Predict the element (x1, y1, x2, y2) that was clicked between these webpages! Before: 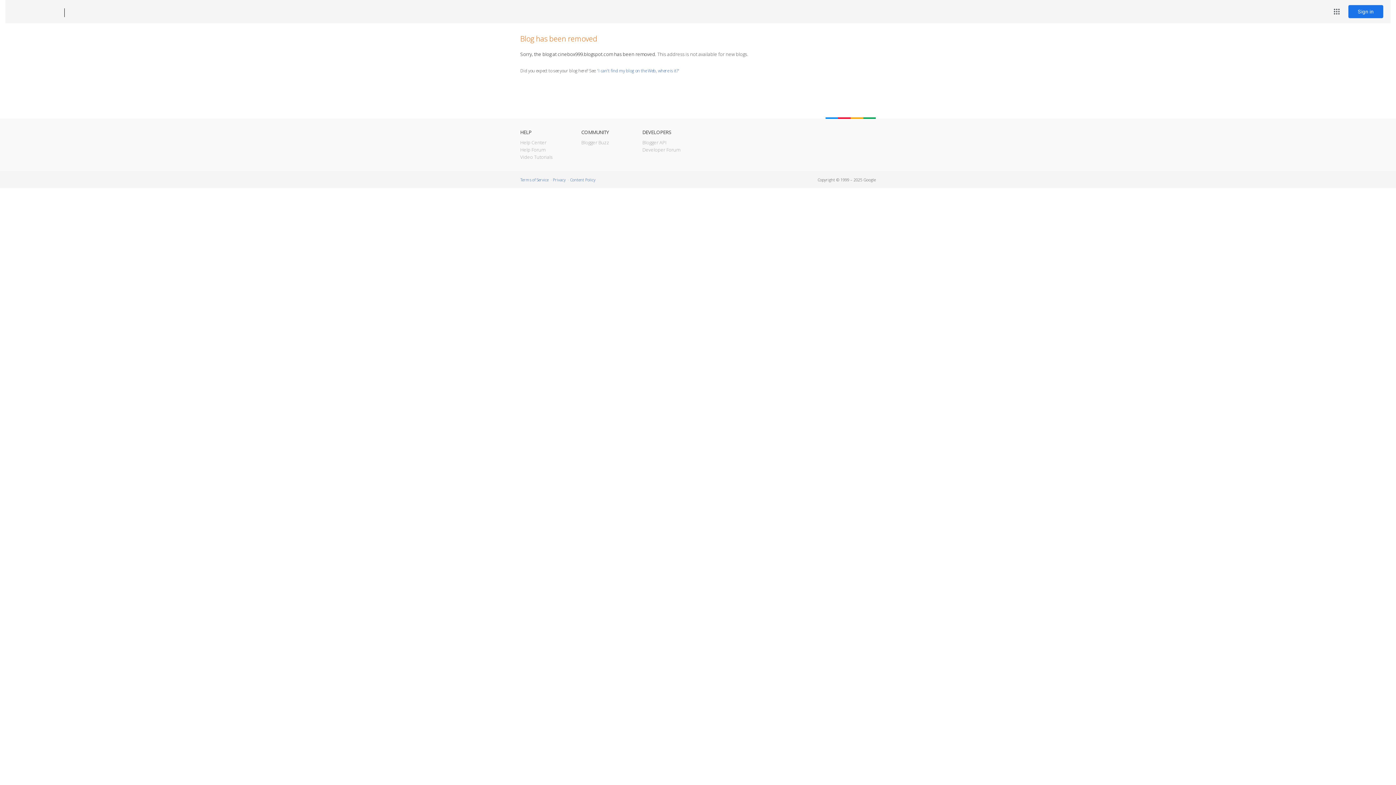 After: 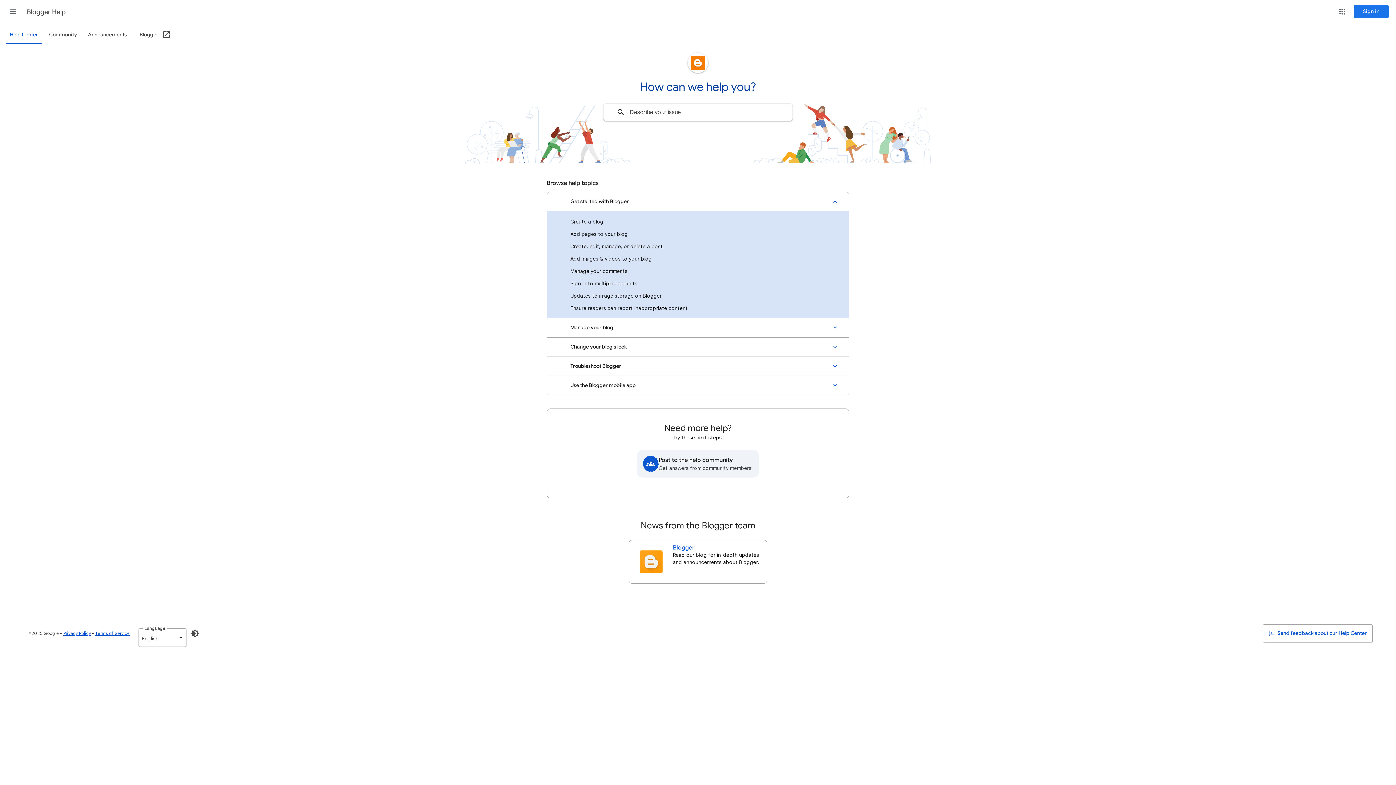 Action: label: Help Center bbox: (520, 139, 546, 145)